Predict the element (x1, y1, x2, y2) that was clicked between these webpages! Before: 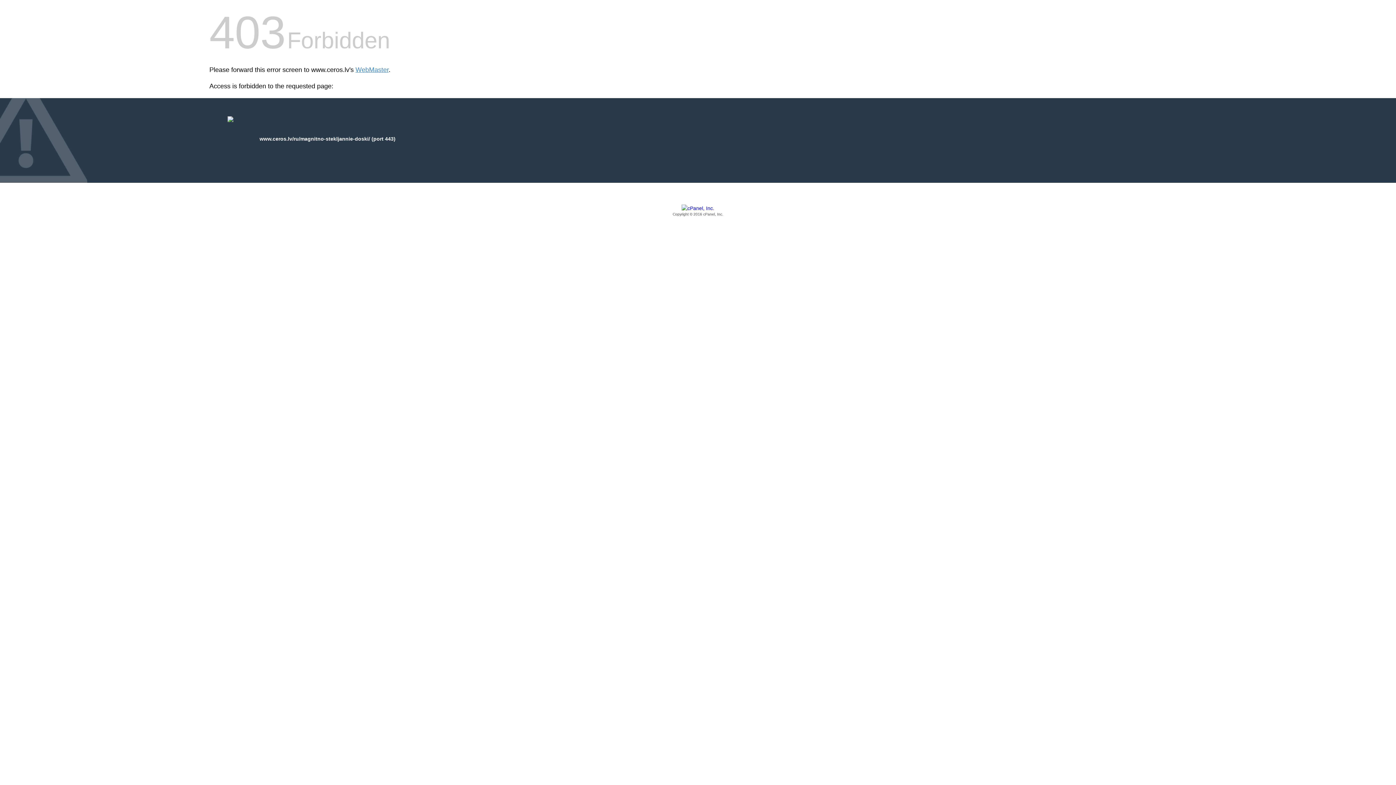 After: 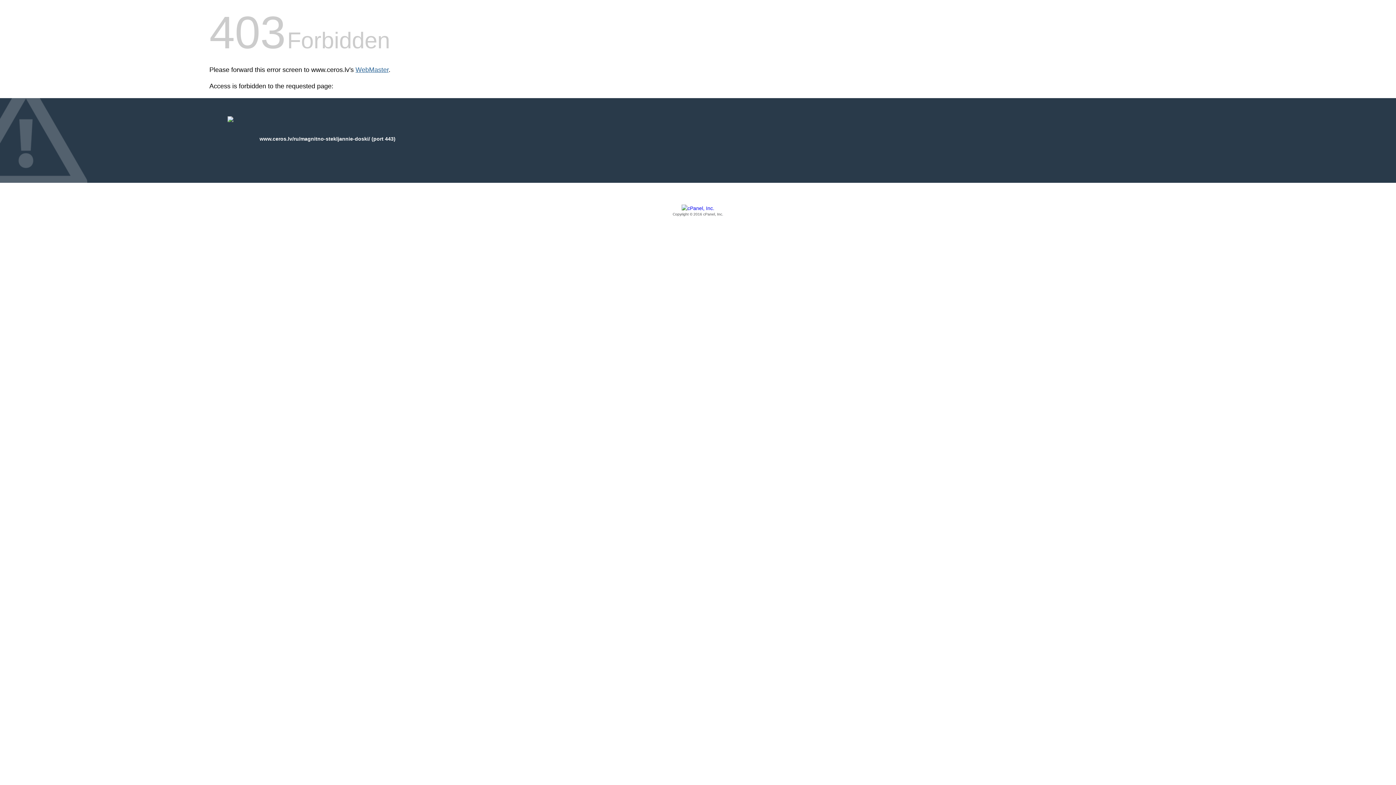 Action: bbox: (355, 66, 388, 73) label: WebMaster